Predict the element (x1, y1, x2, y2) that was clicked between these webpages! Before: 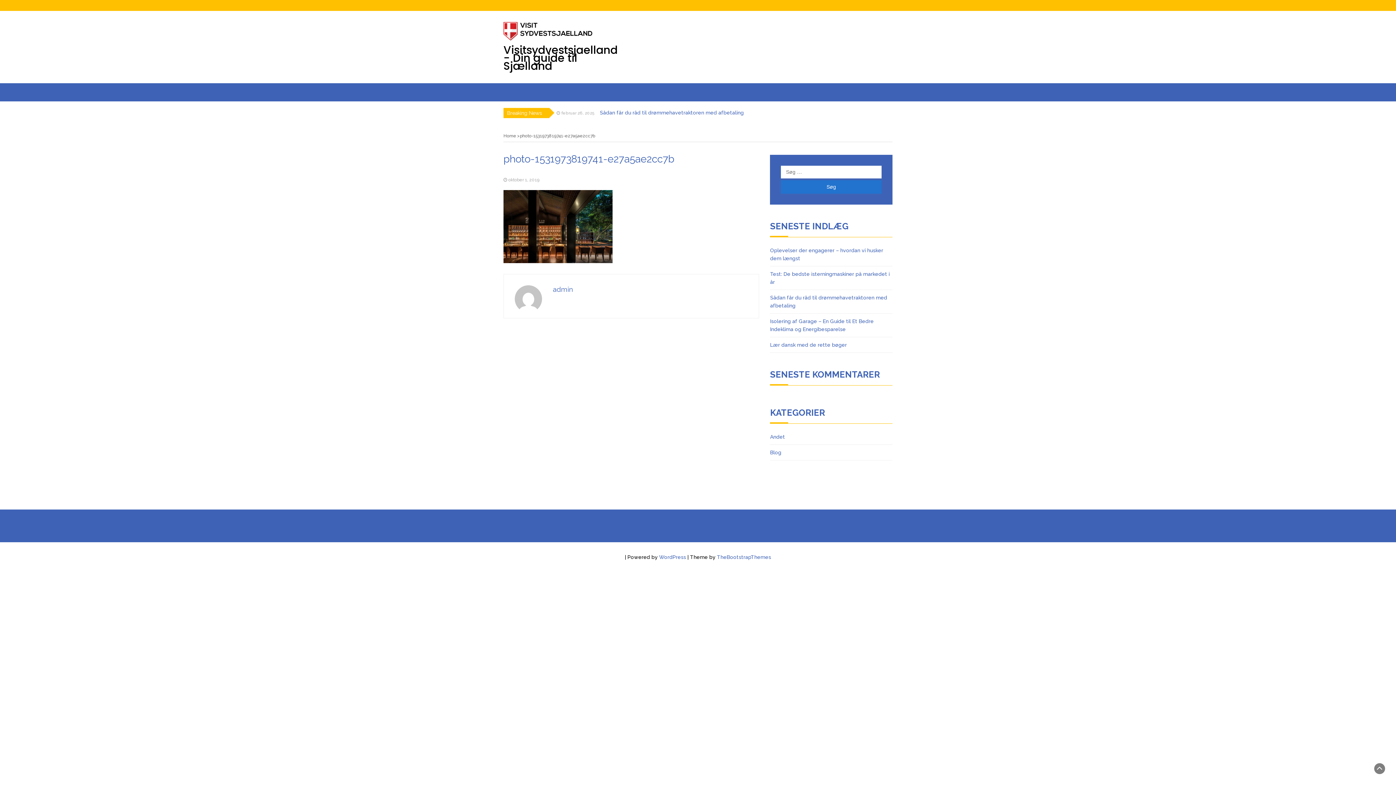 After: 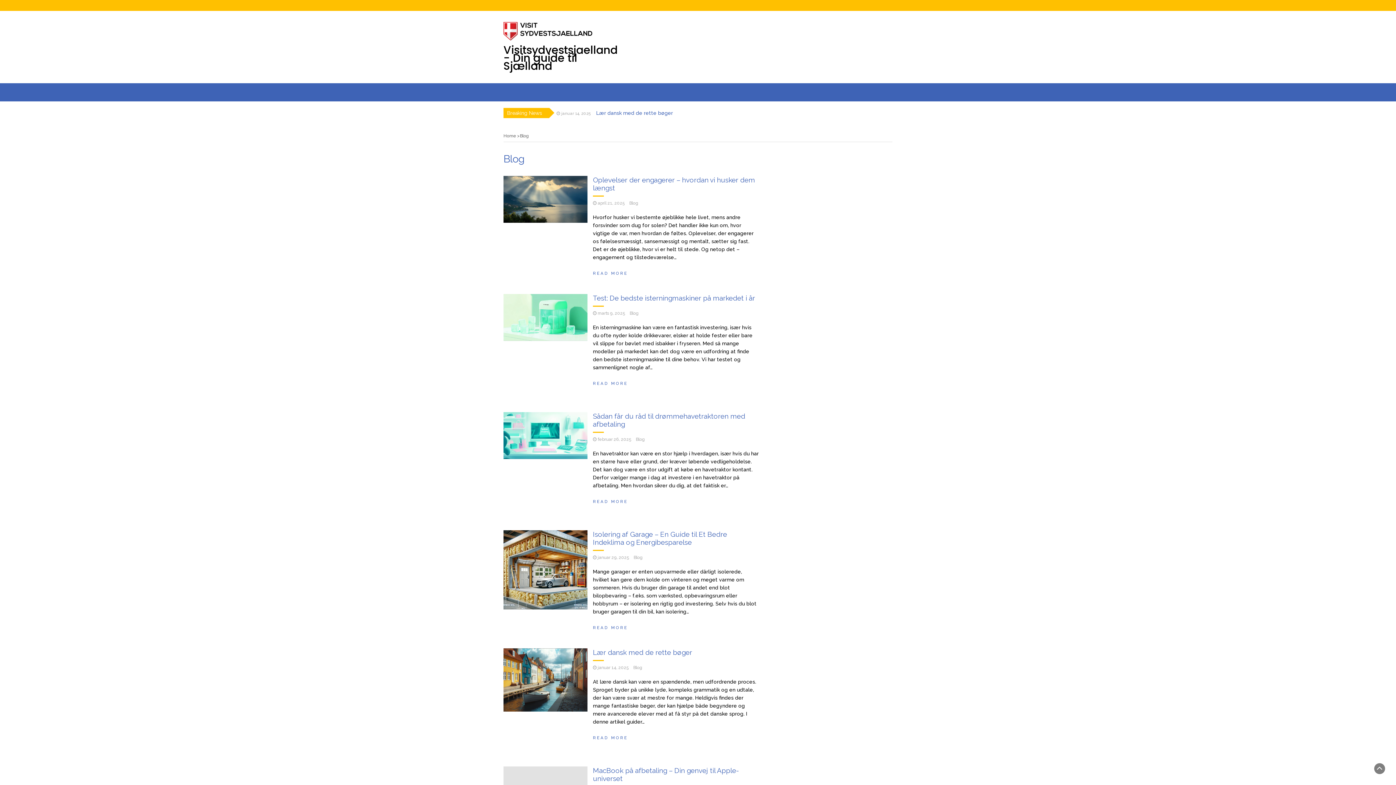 Action: label: Blog bbox: (770, 448, 781, 456)